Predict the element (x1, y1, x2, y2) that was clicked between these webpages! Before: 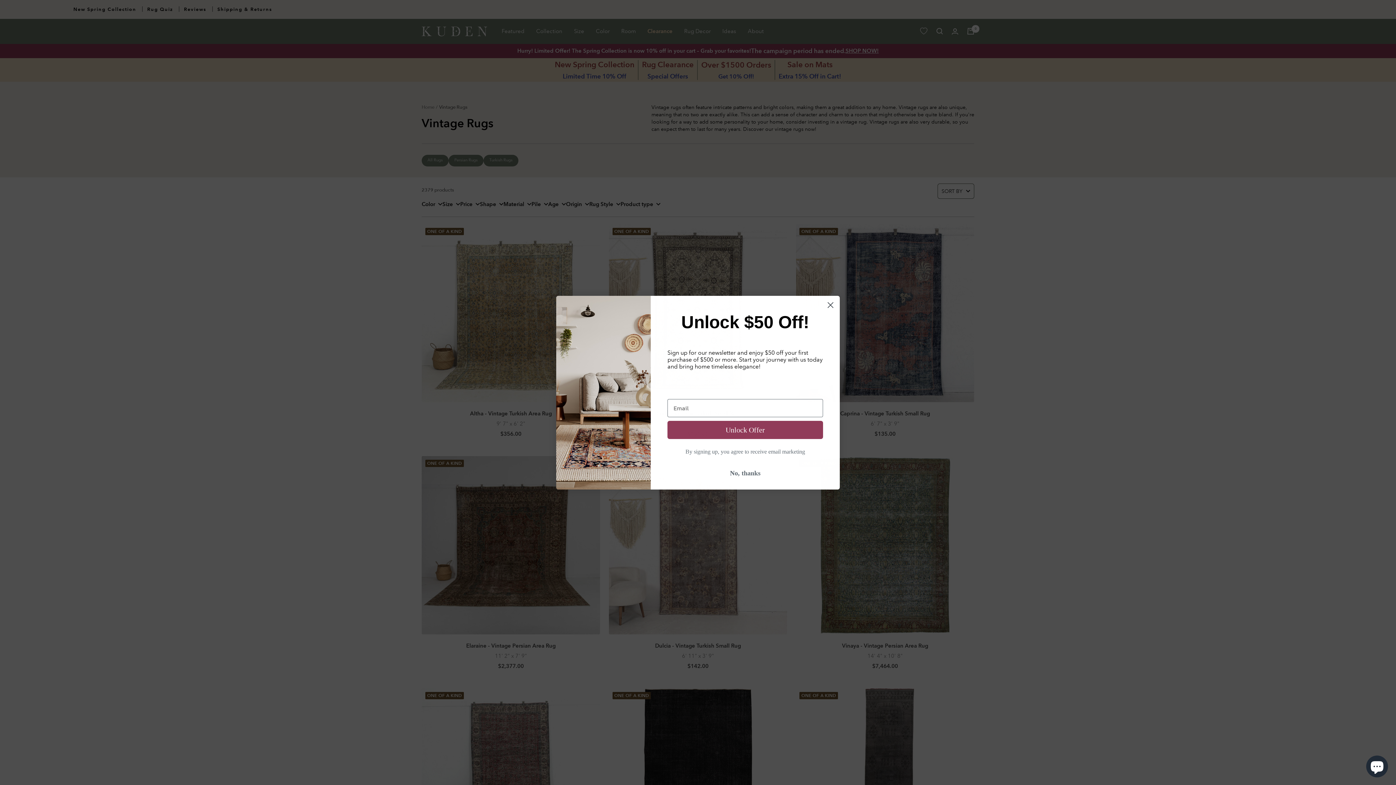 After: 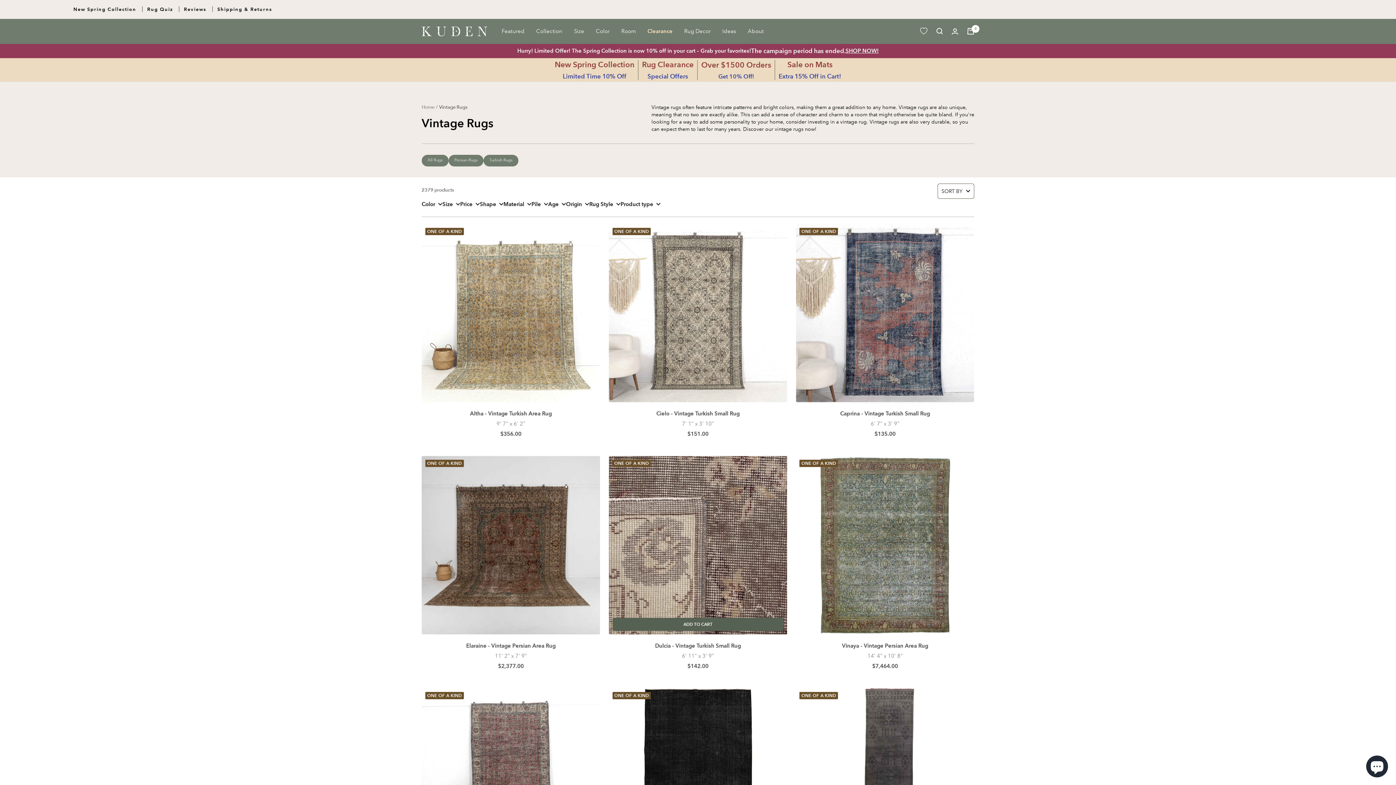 Action: label: No, thanks bbox: (667, 466, 823, 480)